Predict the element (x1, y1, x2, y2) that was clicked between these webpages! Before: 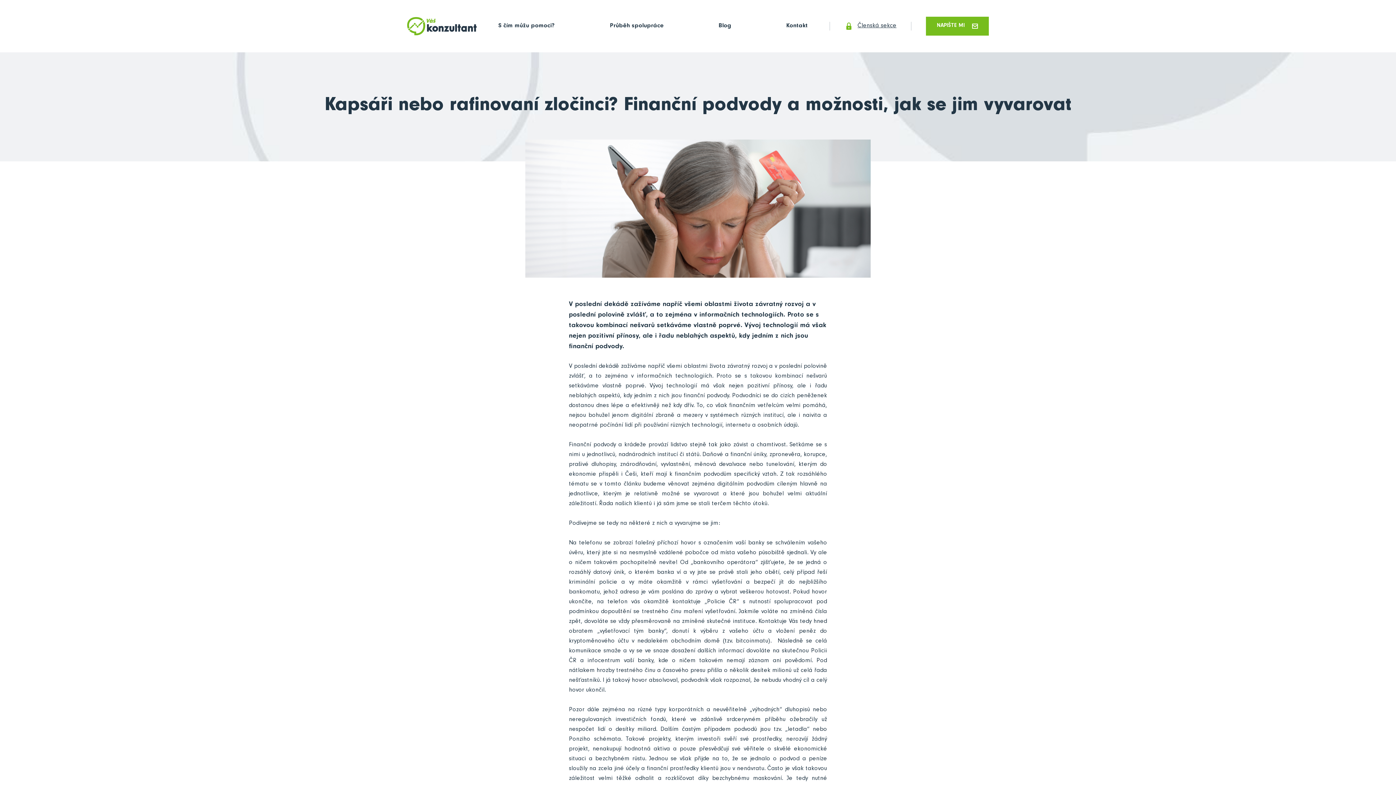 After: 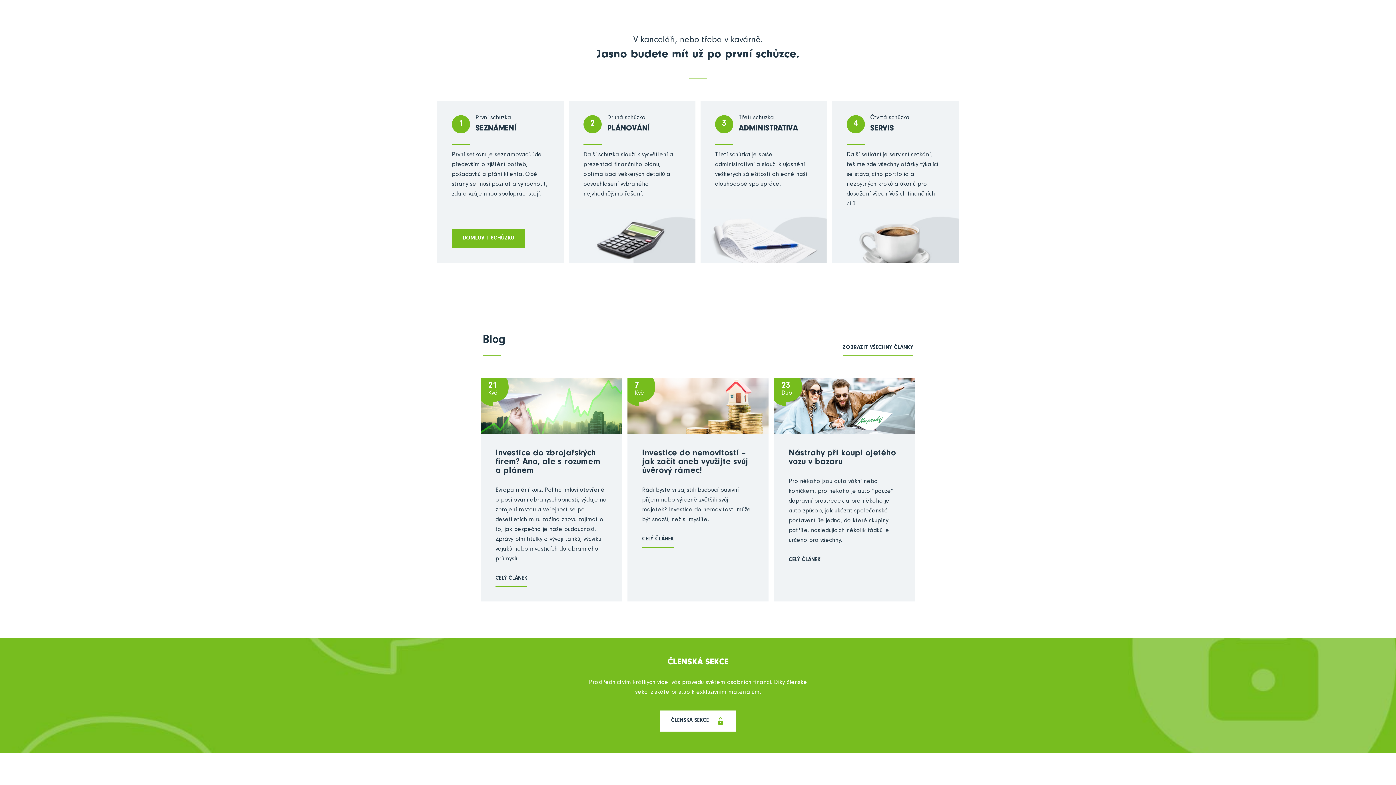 Action: label: Průběh spolupráce bbox: (610, 23, 663, 29)